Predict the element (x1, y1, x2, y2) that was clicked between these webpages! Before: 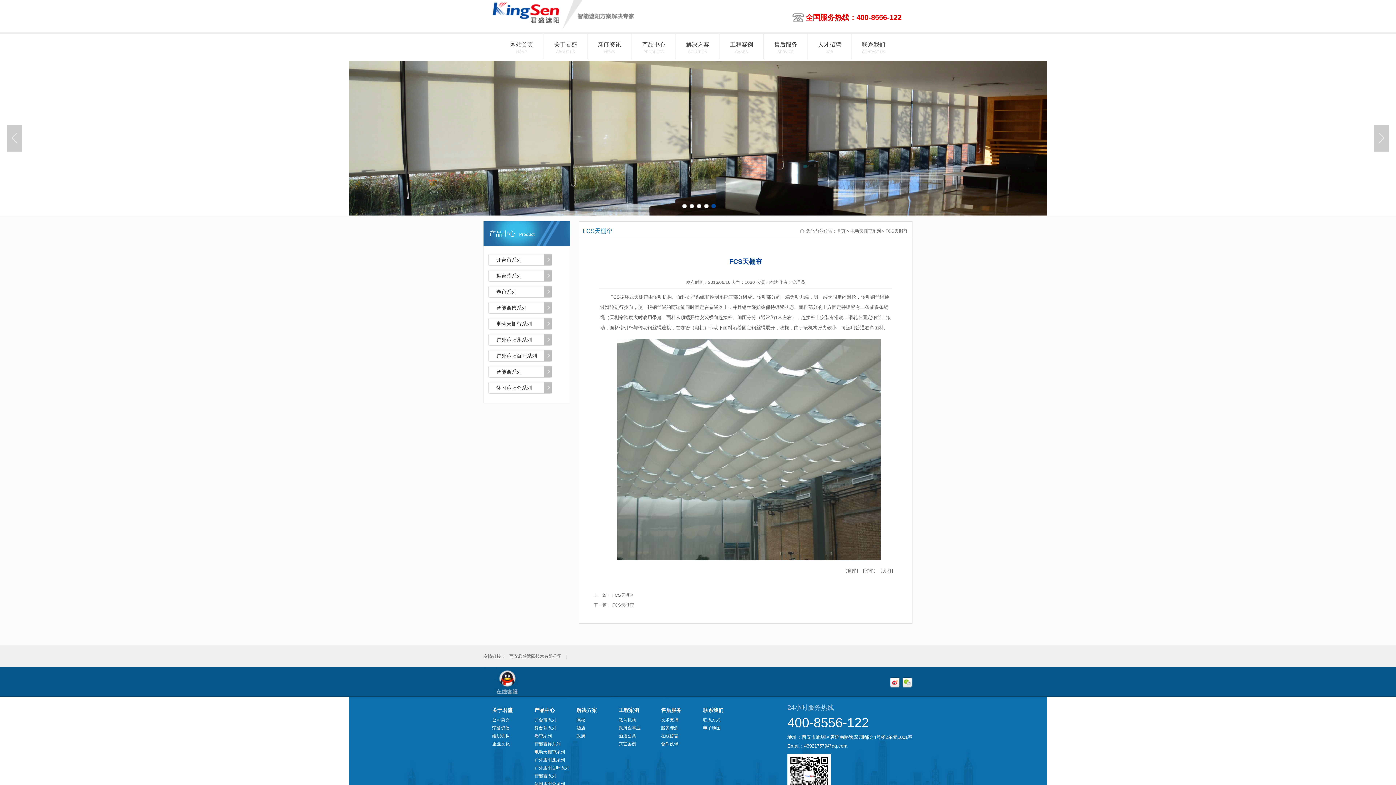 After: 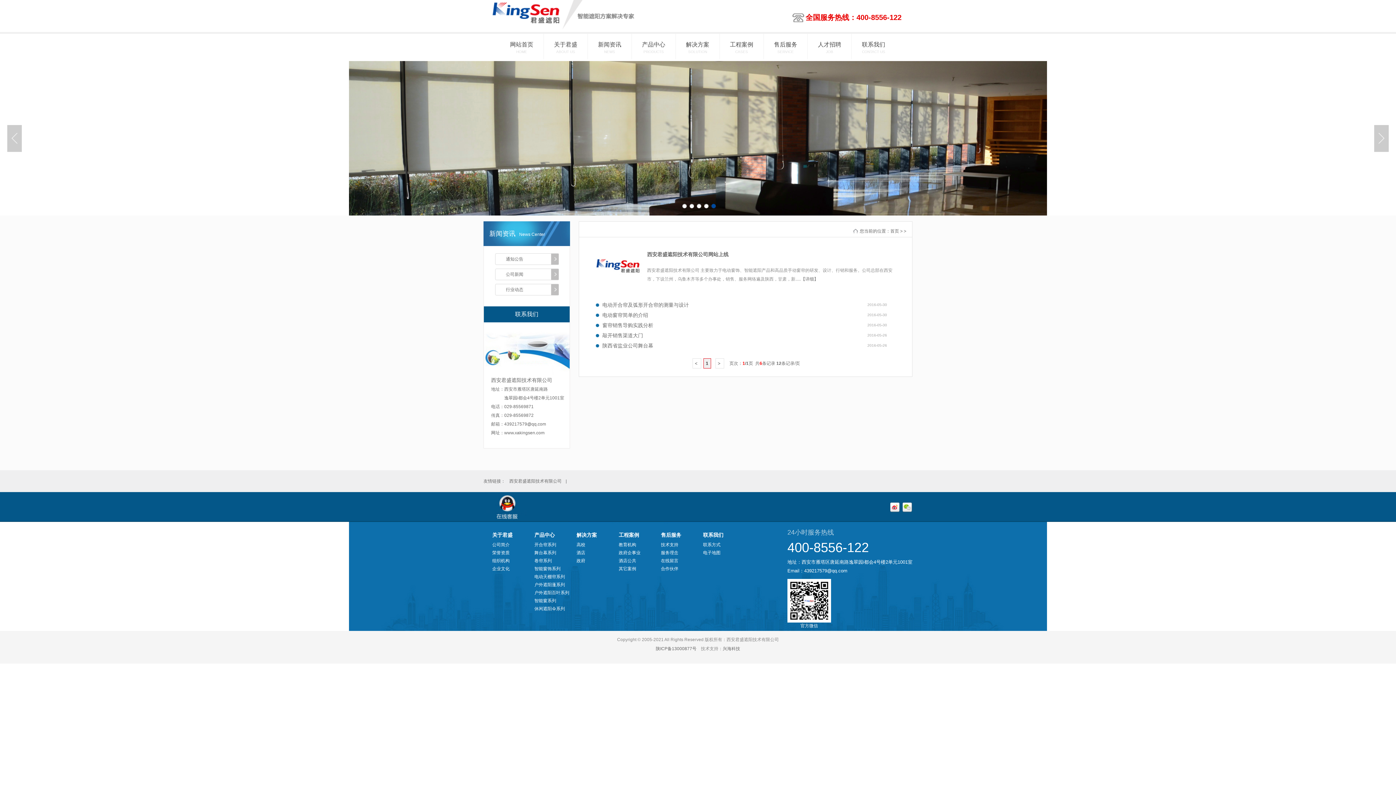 Action: label: 新闻资讯
NEWS bbox: (588, 33, 631, 59)